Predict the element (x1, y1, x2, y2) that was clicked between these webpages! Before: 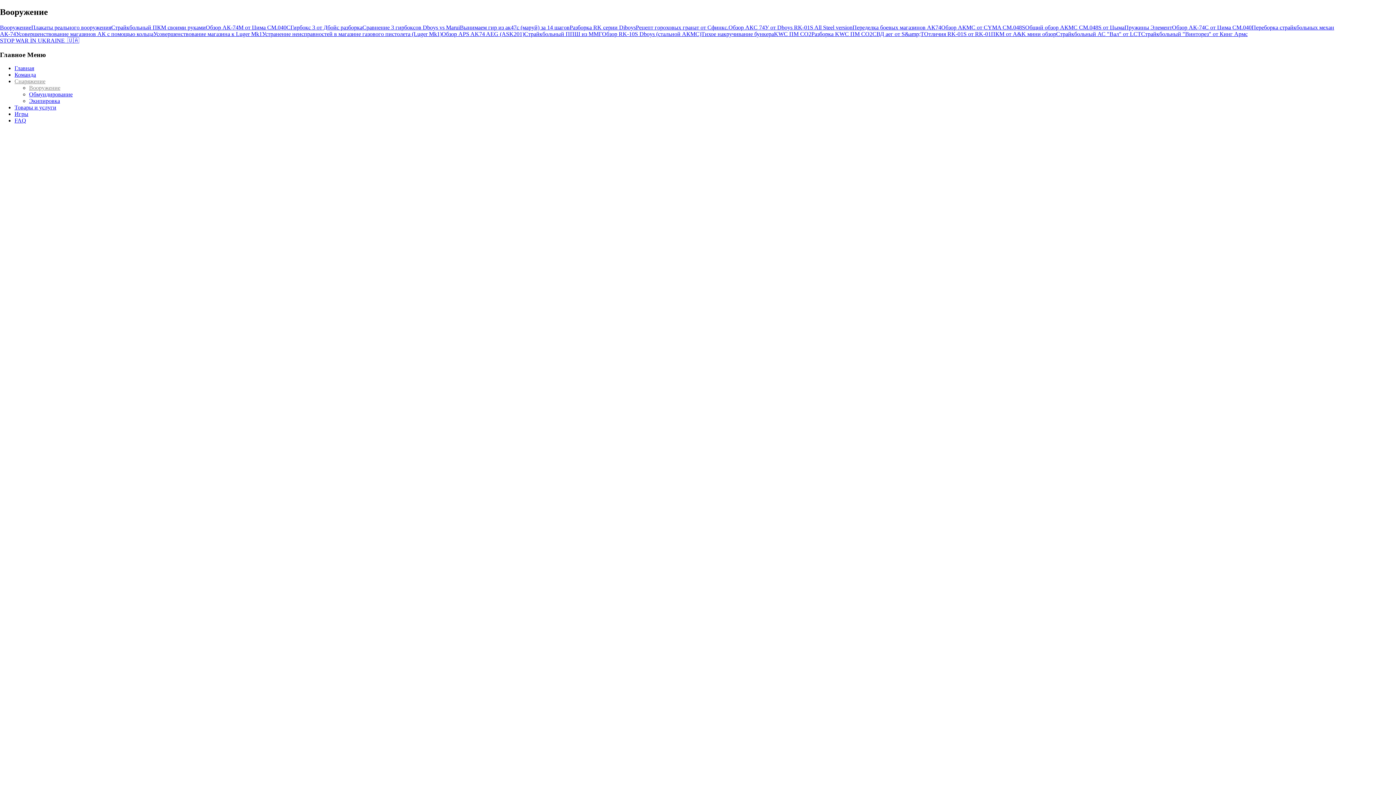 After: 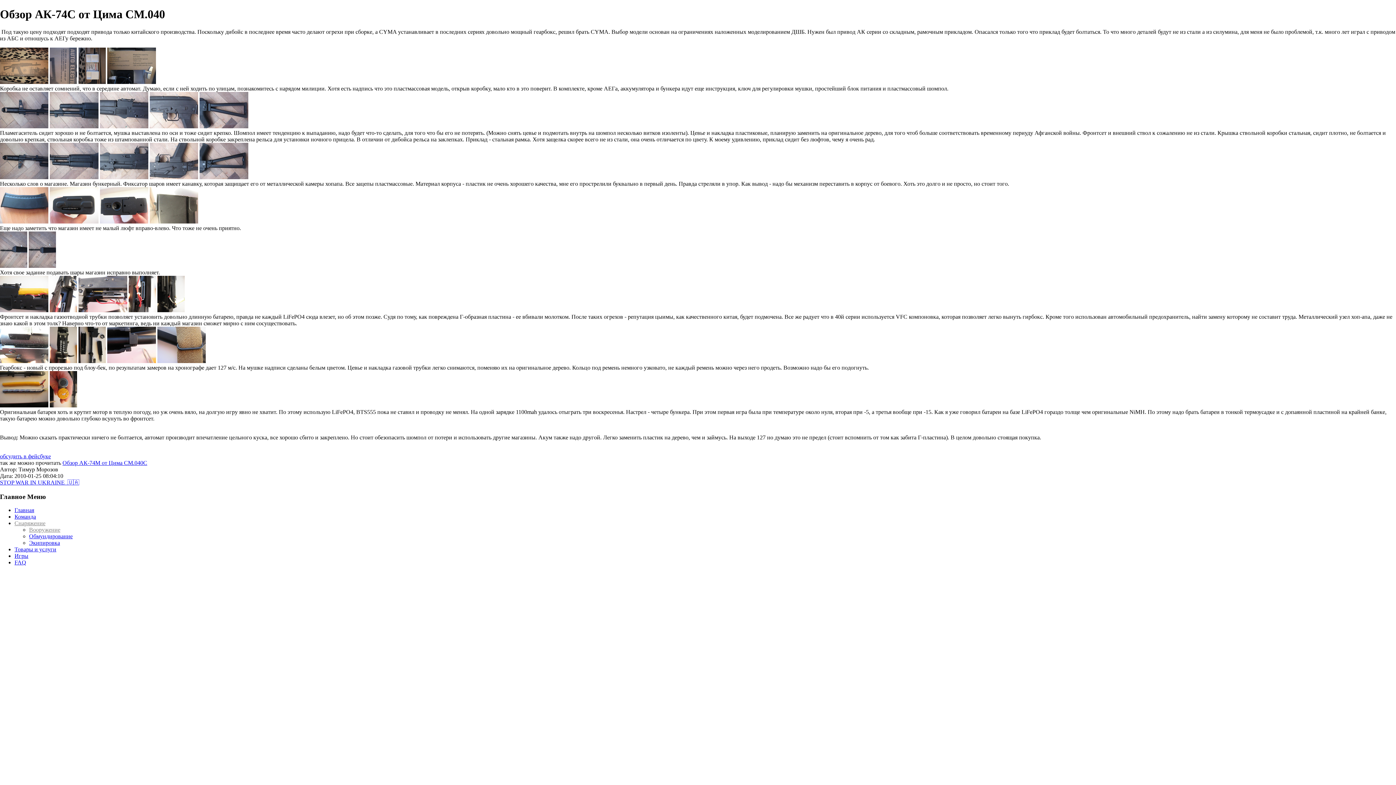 Action: label: Обзор АК-74С от Цима CM.040 bbox: (1172, 24, 1252, 30)